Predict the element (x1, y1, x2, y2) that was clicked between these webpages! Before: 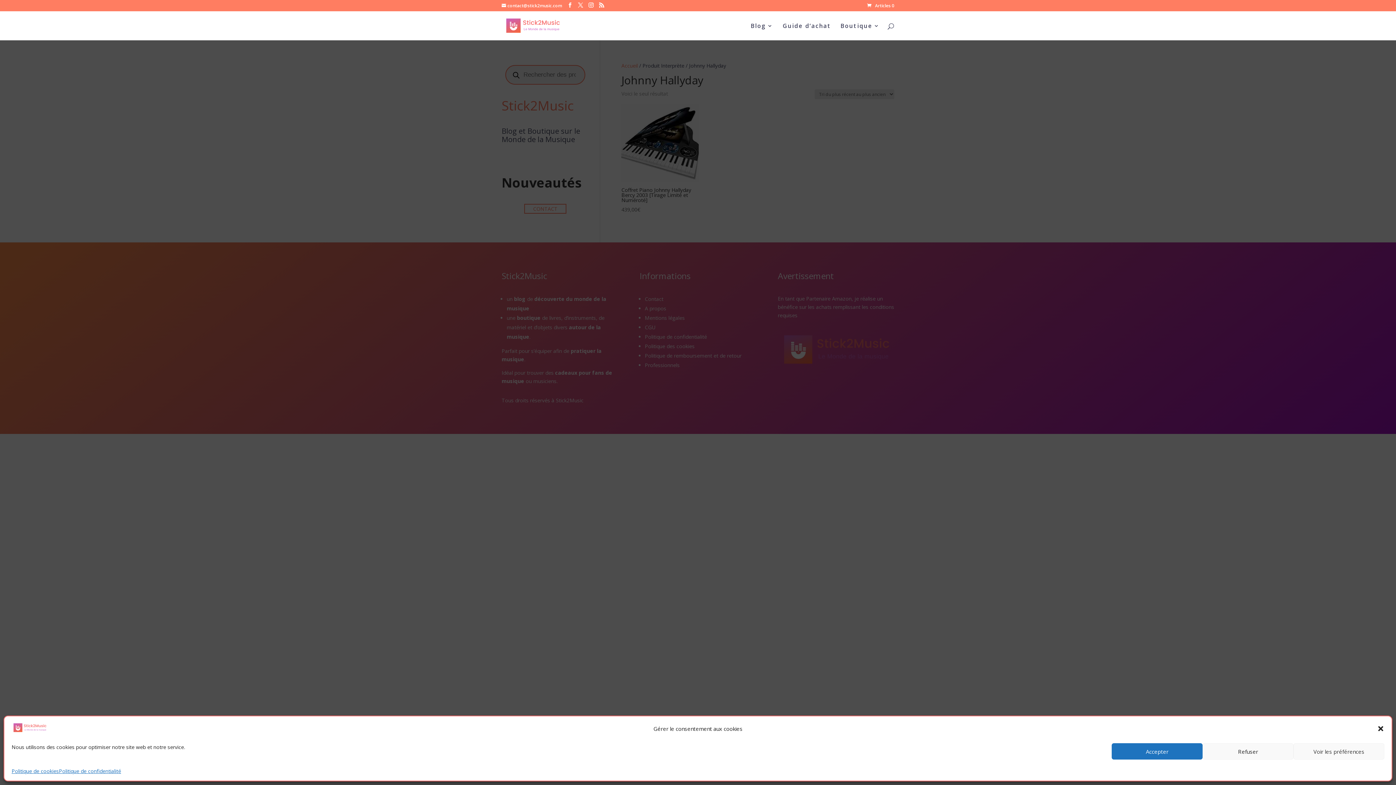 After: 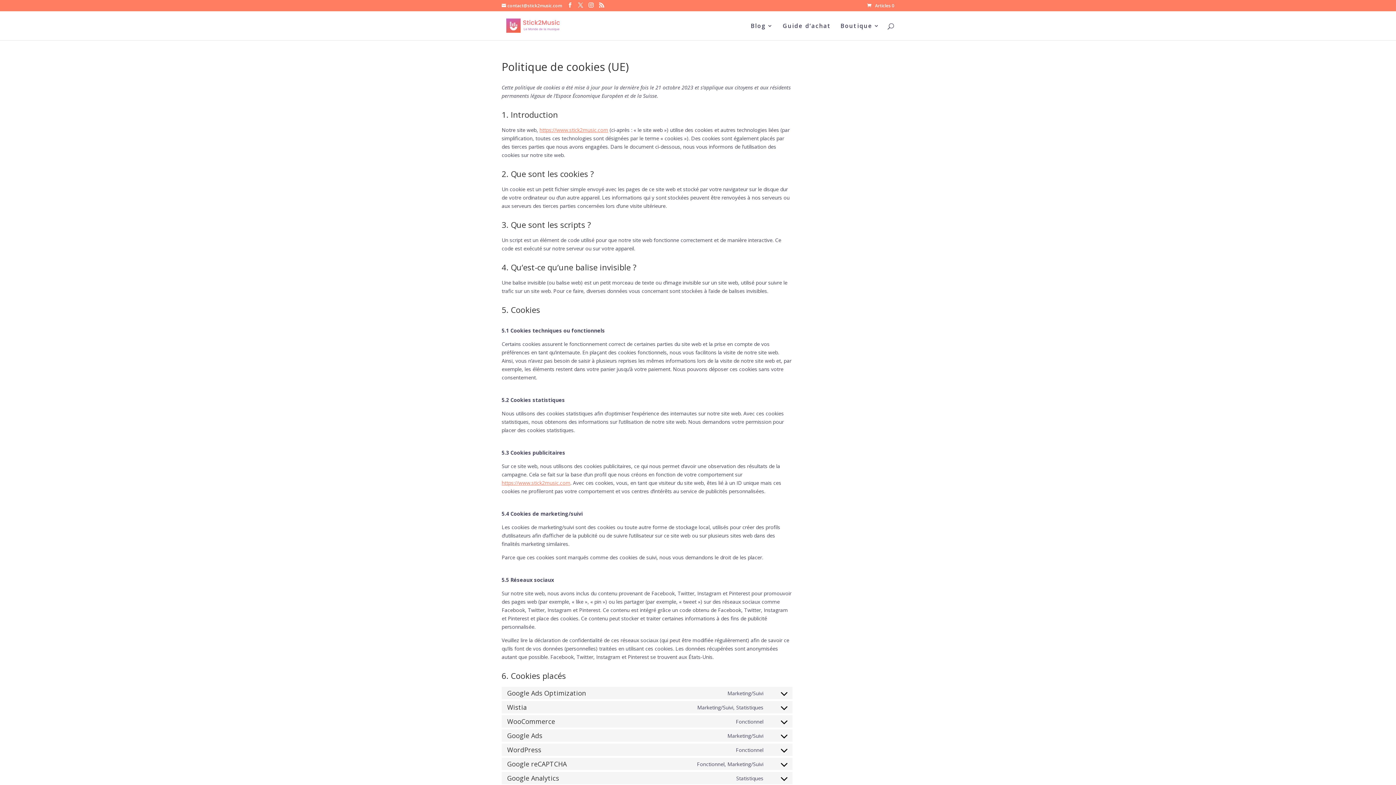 Action: label: Politique de cookies bbox: (11, 767, 58, 775)